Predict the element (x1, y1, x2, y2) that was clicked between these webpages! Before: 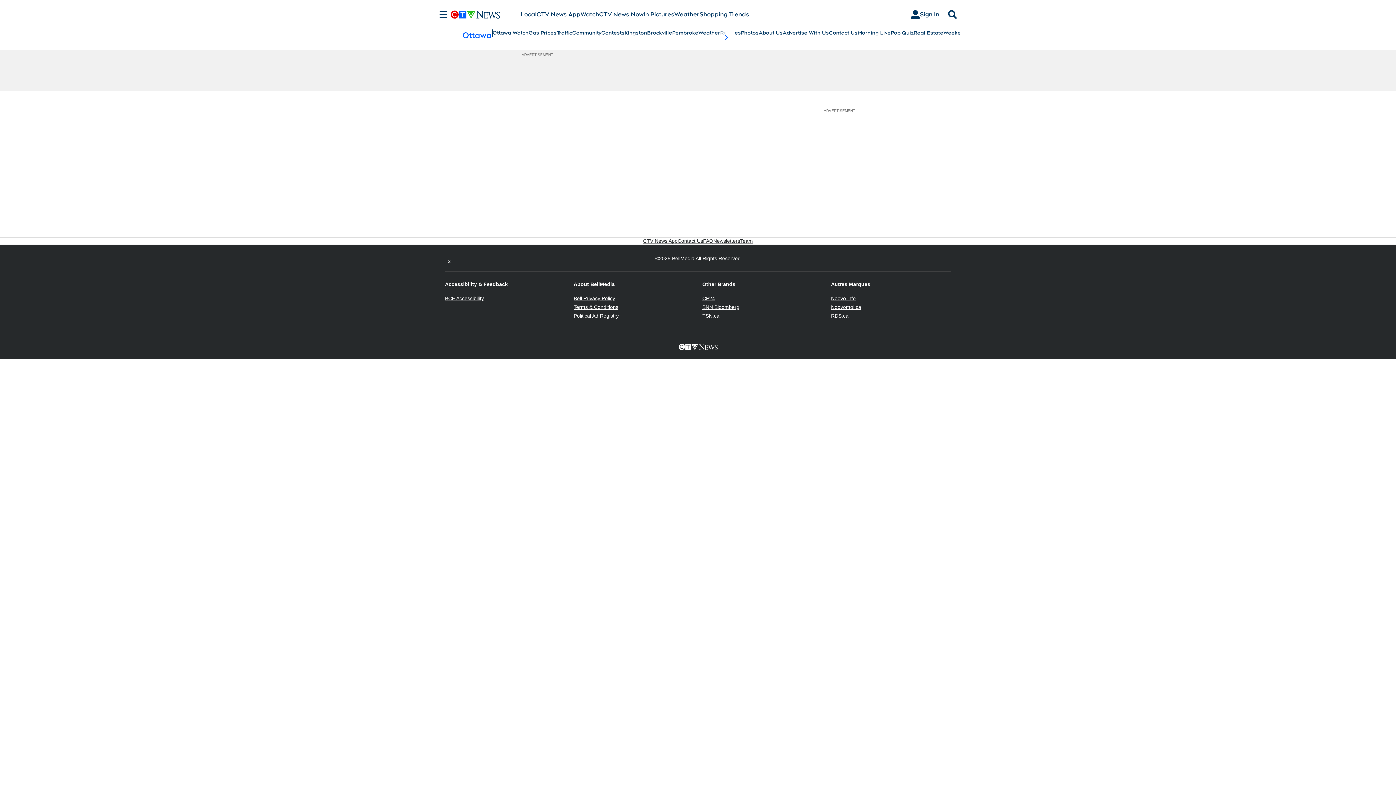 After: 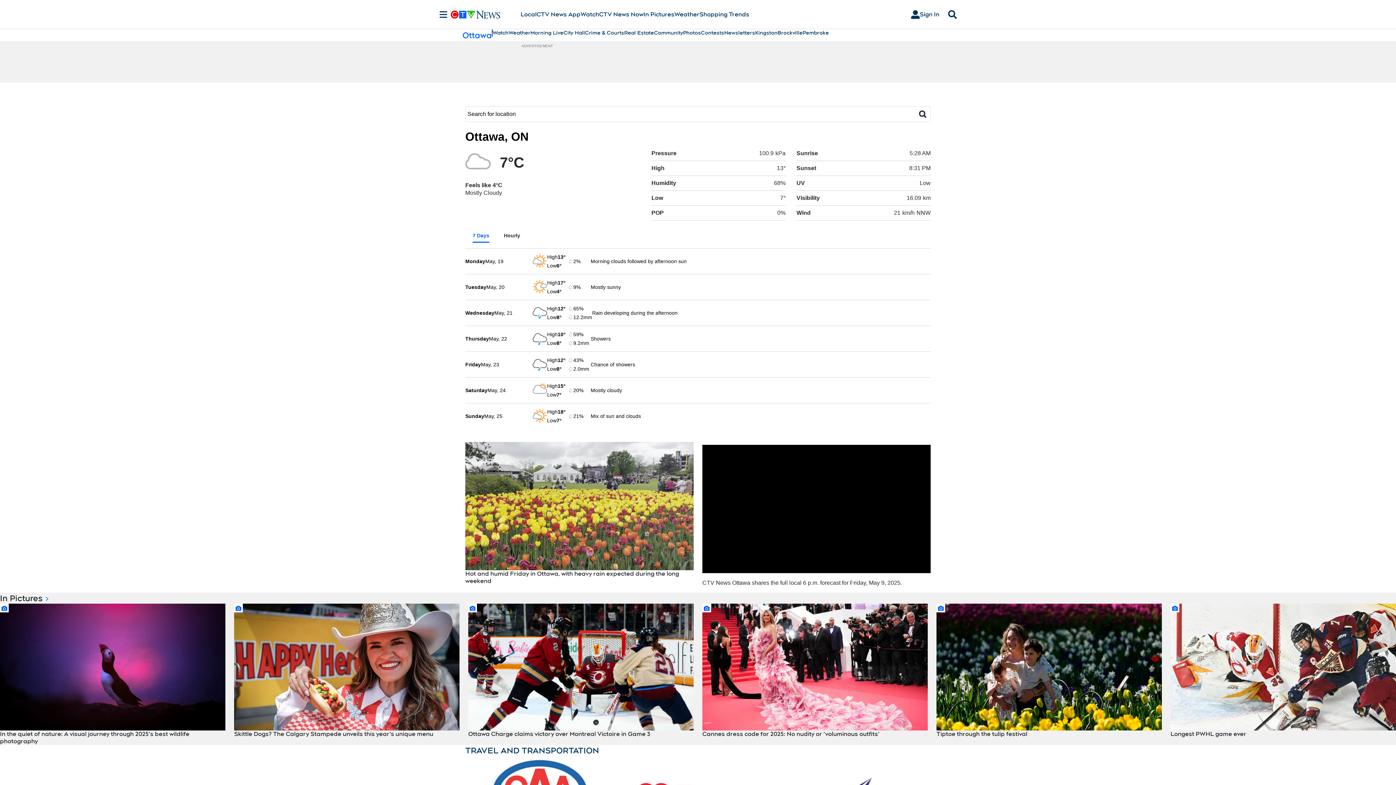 Action: label: Weather bbox: (698, 29, 720, 36)